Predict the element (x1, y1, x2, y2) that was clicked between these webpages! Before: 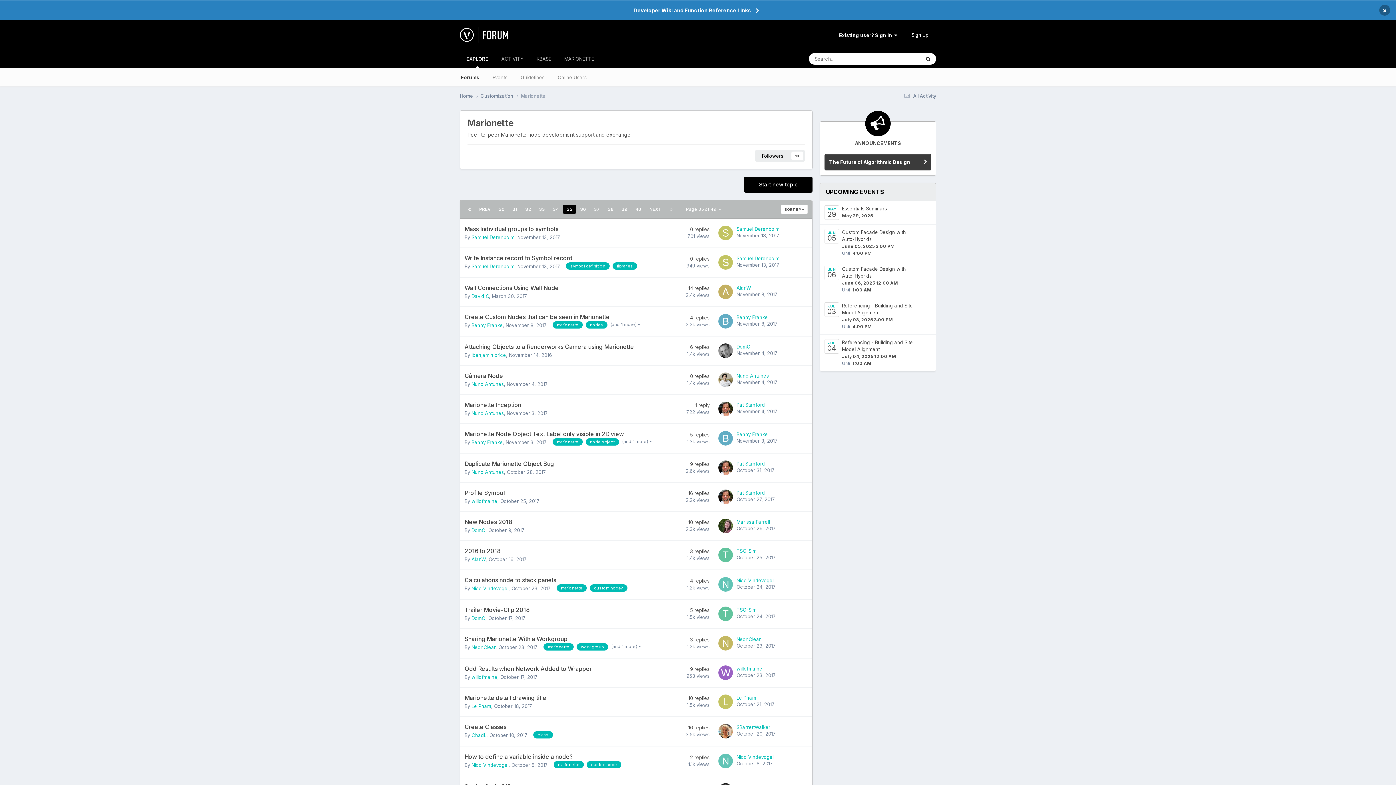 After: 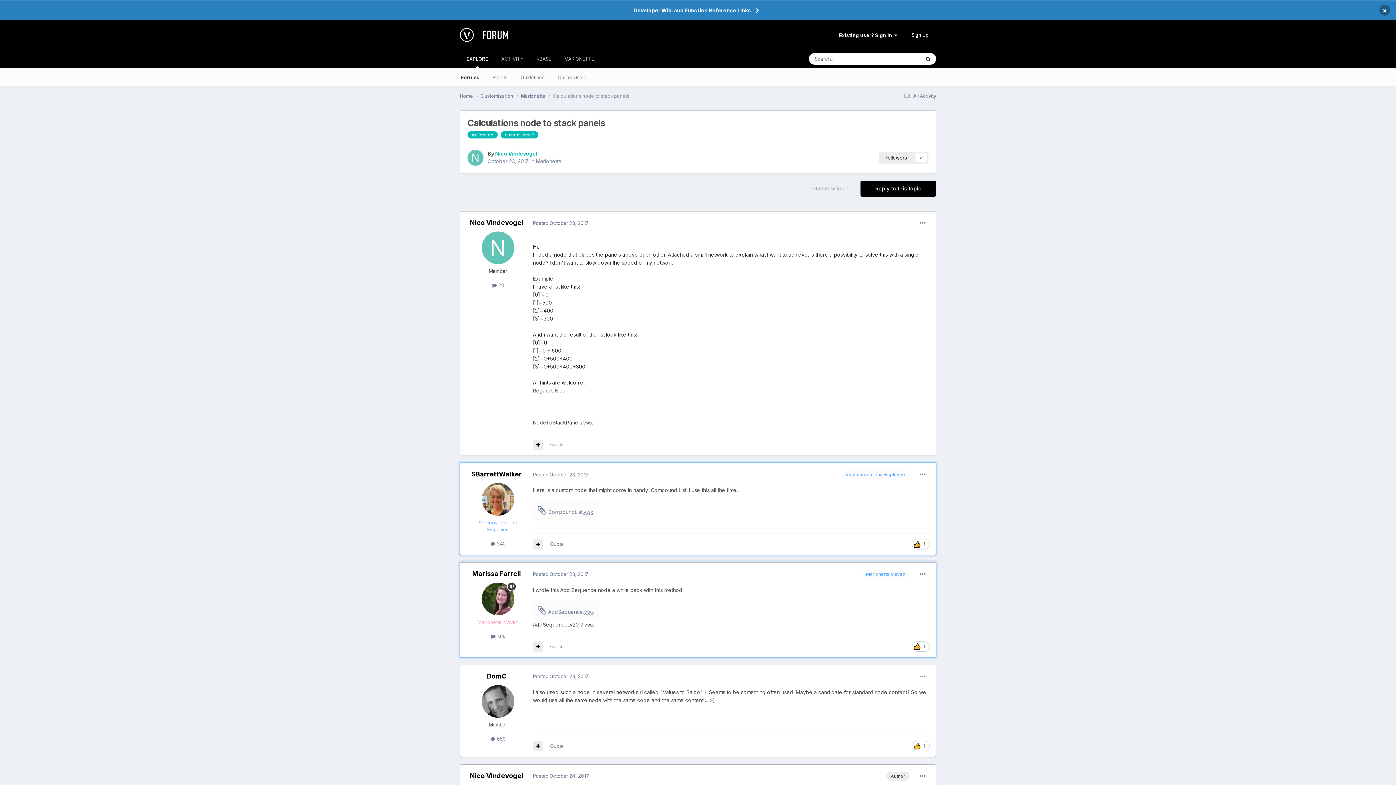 Action: bbox: (464, 576, 556, 583) label: Calculations node to stack panels